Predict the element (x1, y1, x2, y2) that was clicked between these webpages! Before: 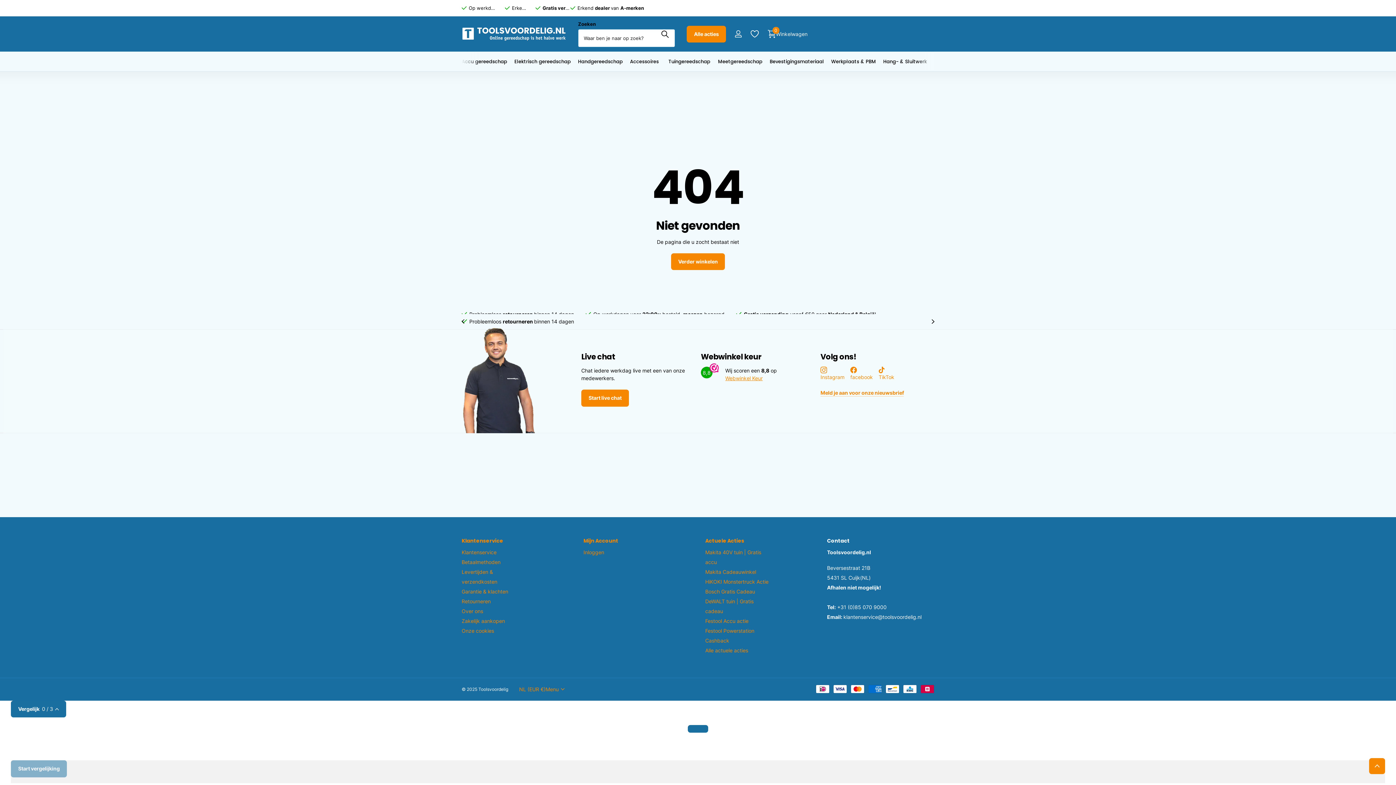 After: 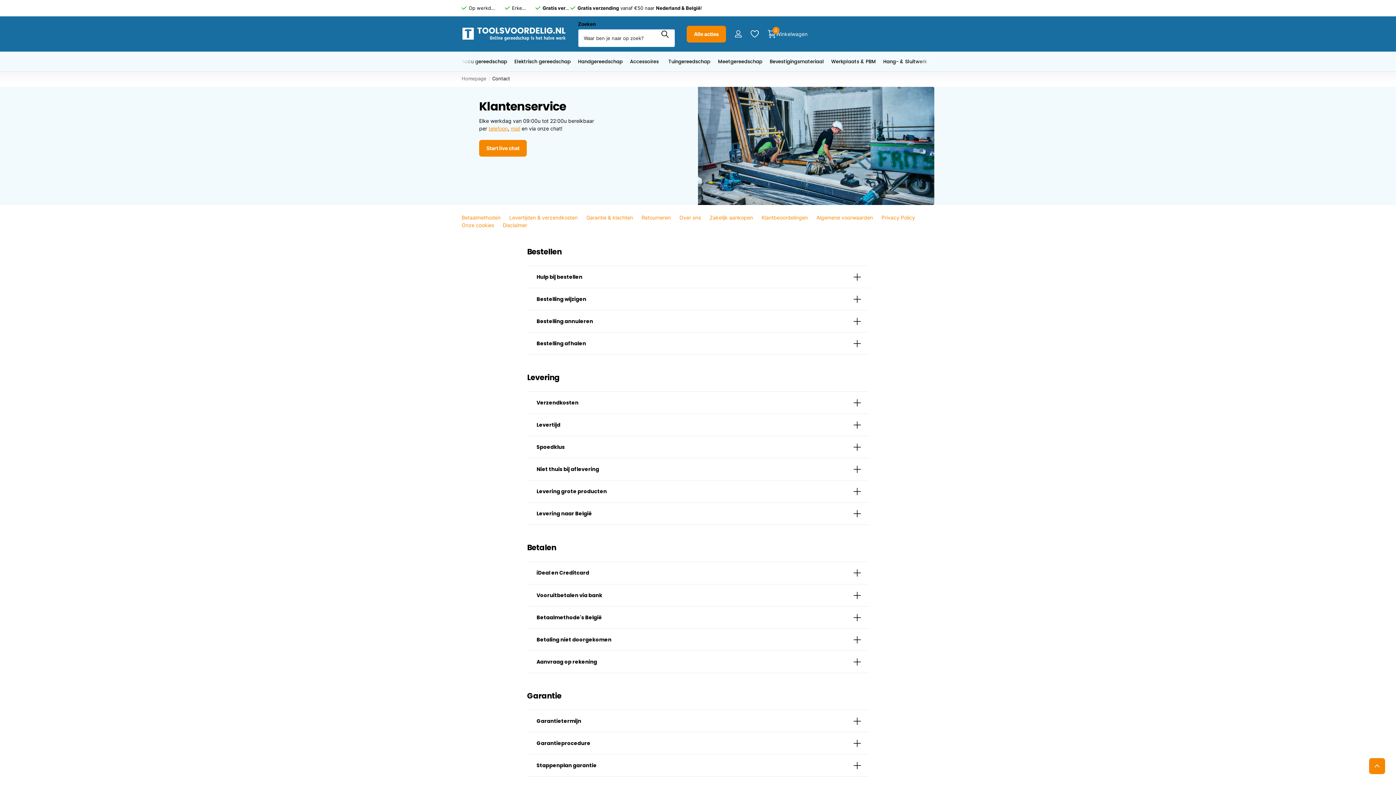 Action: bbox: (901, 4, 934, 11) label: Klantenservice